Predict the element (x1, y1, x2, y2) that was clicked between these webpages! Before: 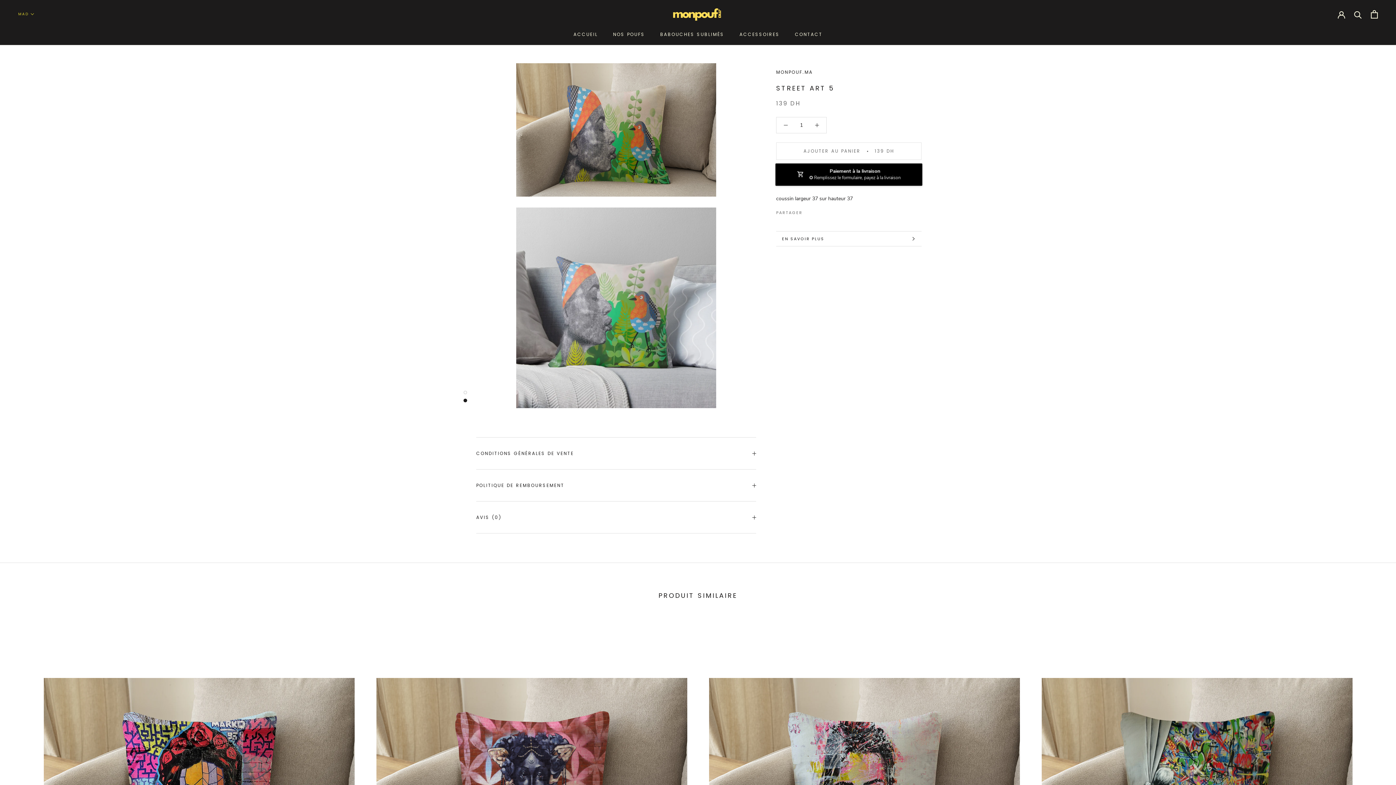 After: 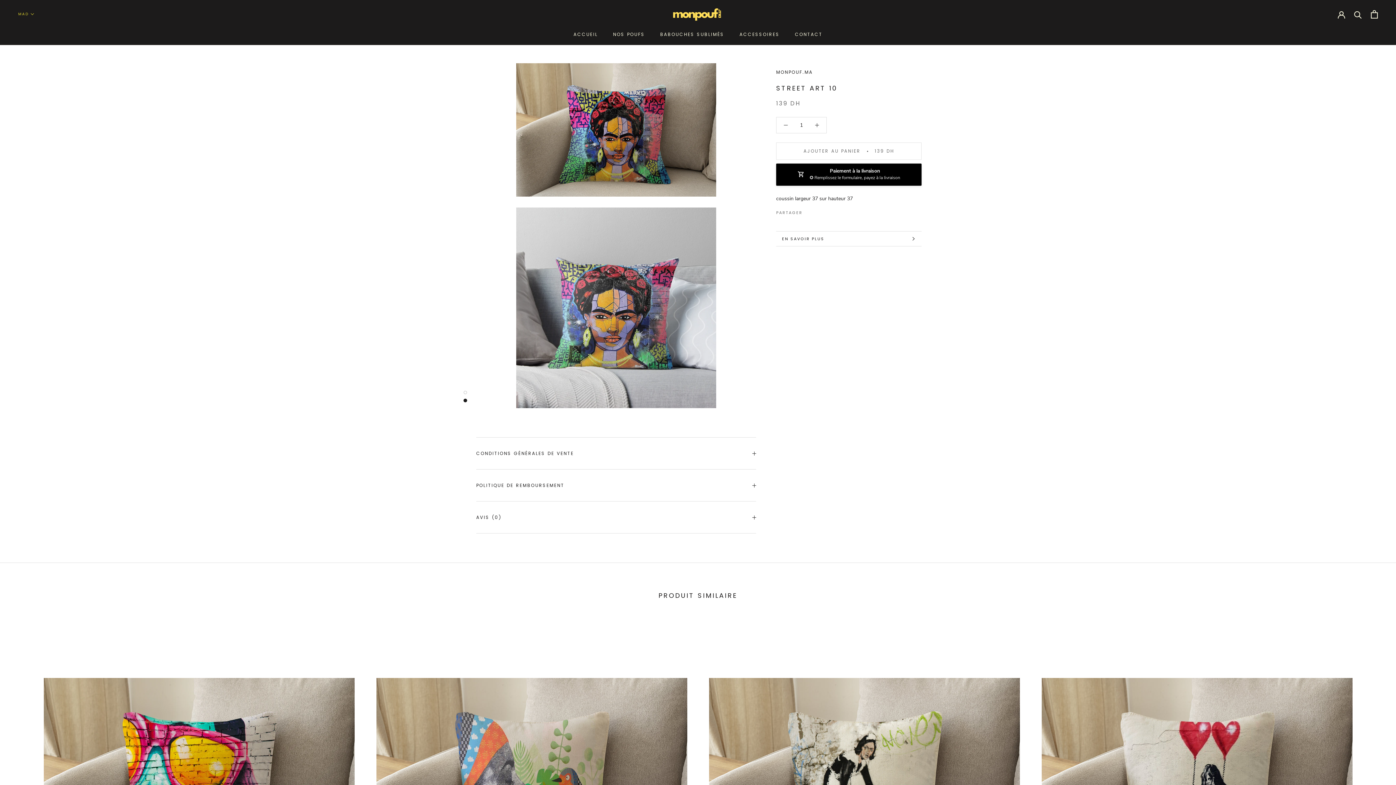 Action: bbox: (43, 626, 354, 937)